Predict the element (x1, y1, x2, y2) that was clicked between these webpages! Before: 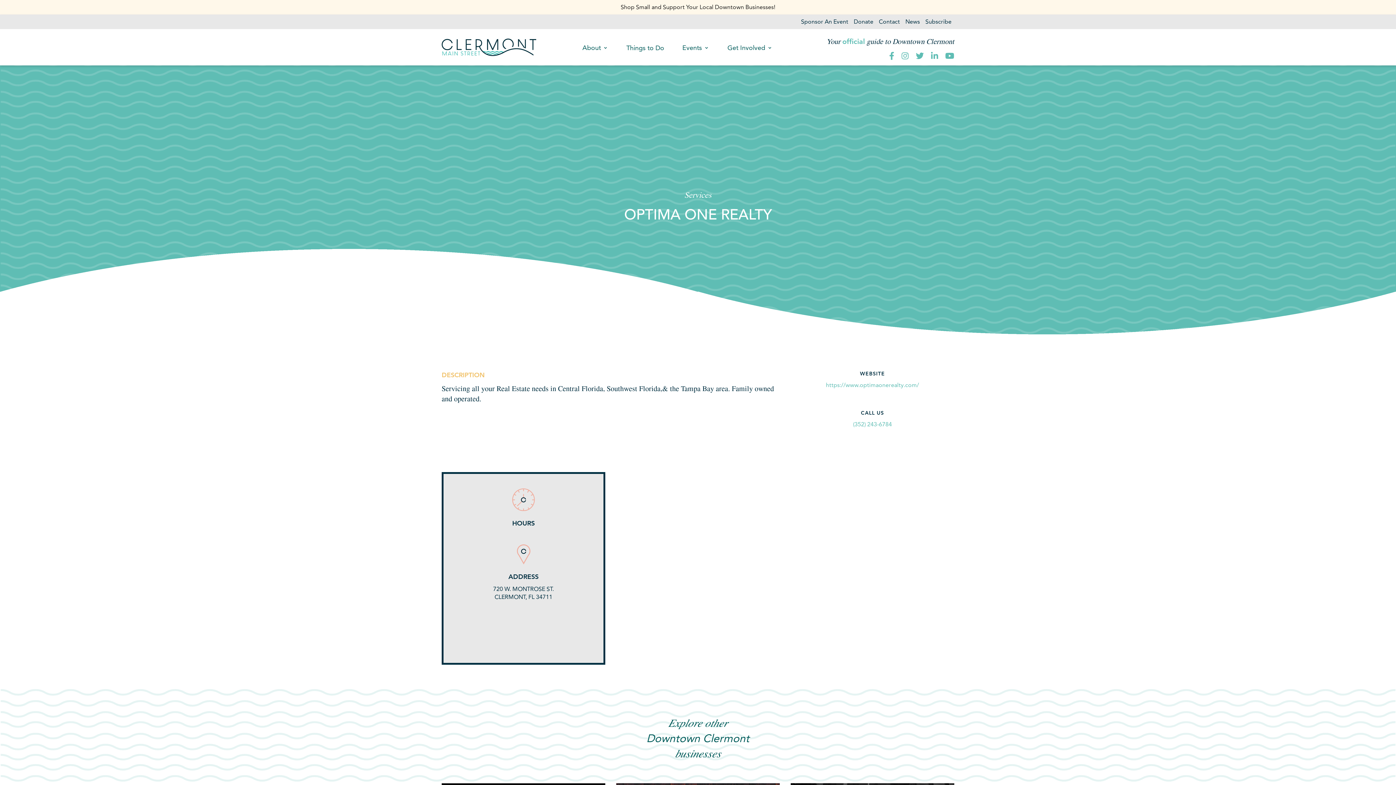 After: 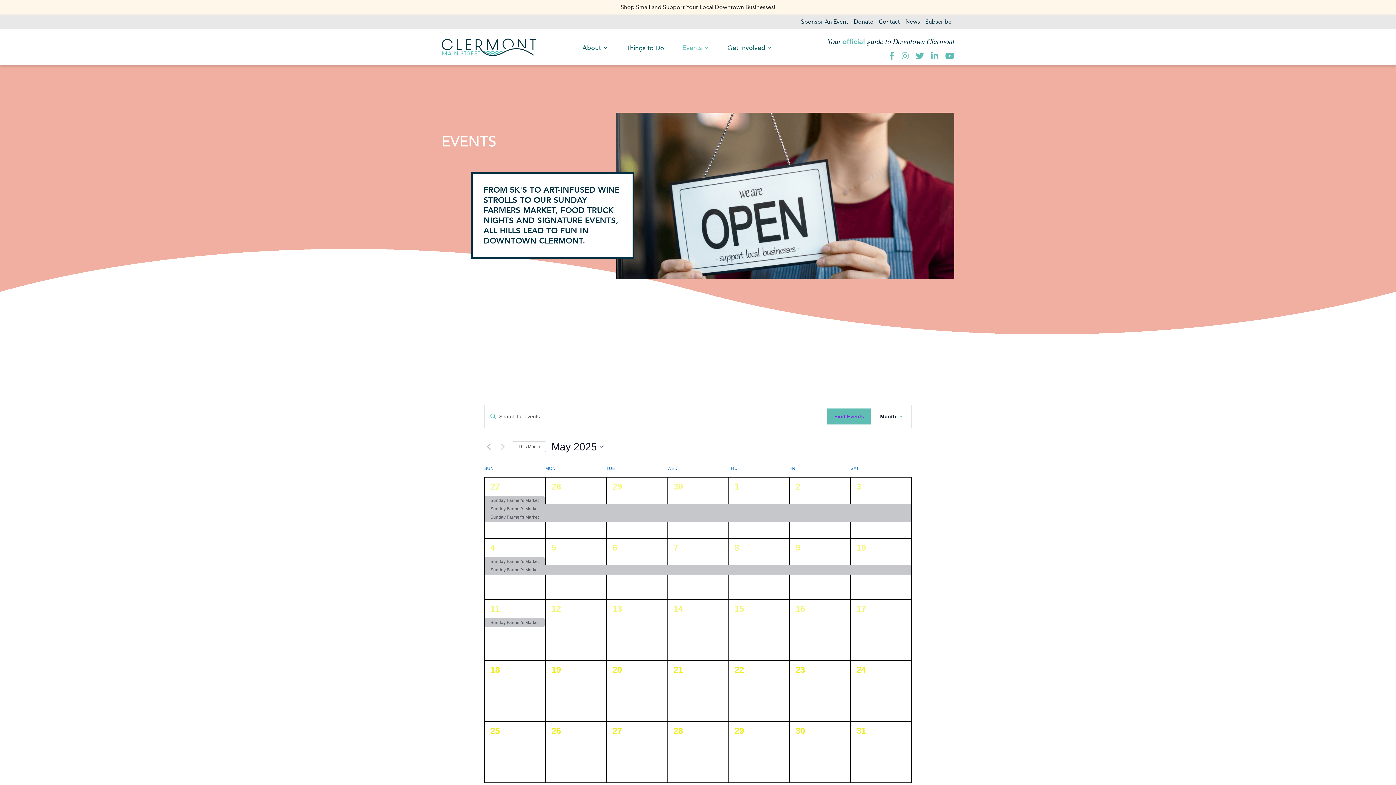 Action: label: Events ⌄ bbox: (675, 39, 716, 55)